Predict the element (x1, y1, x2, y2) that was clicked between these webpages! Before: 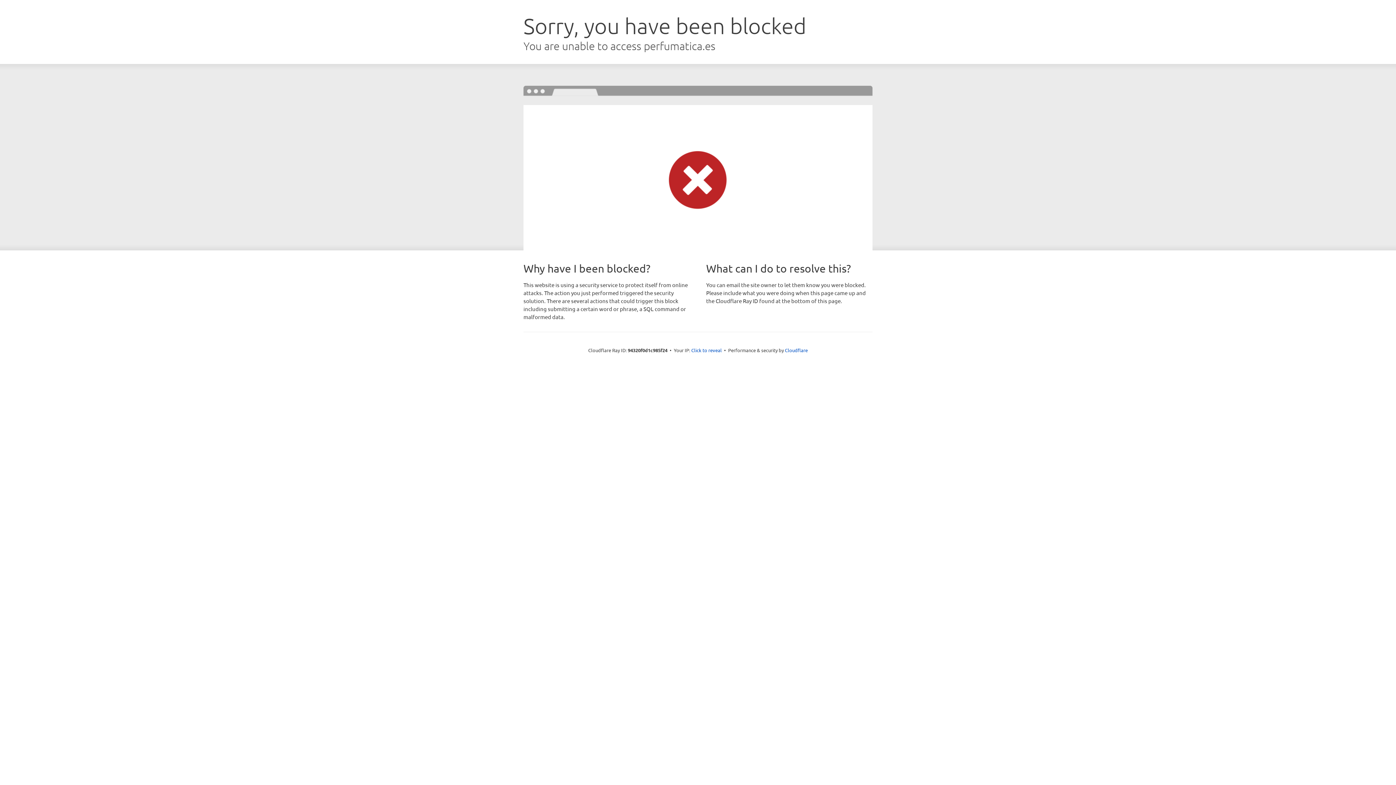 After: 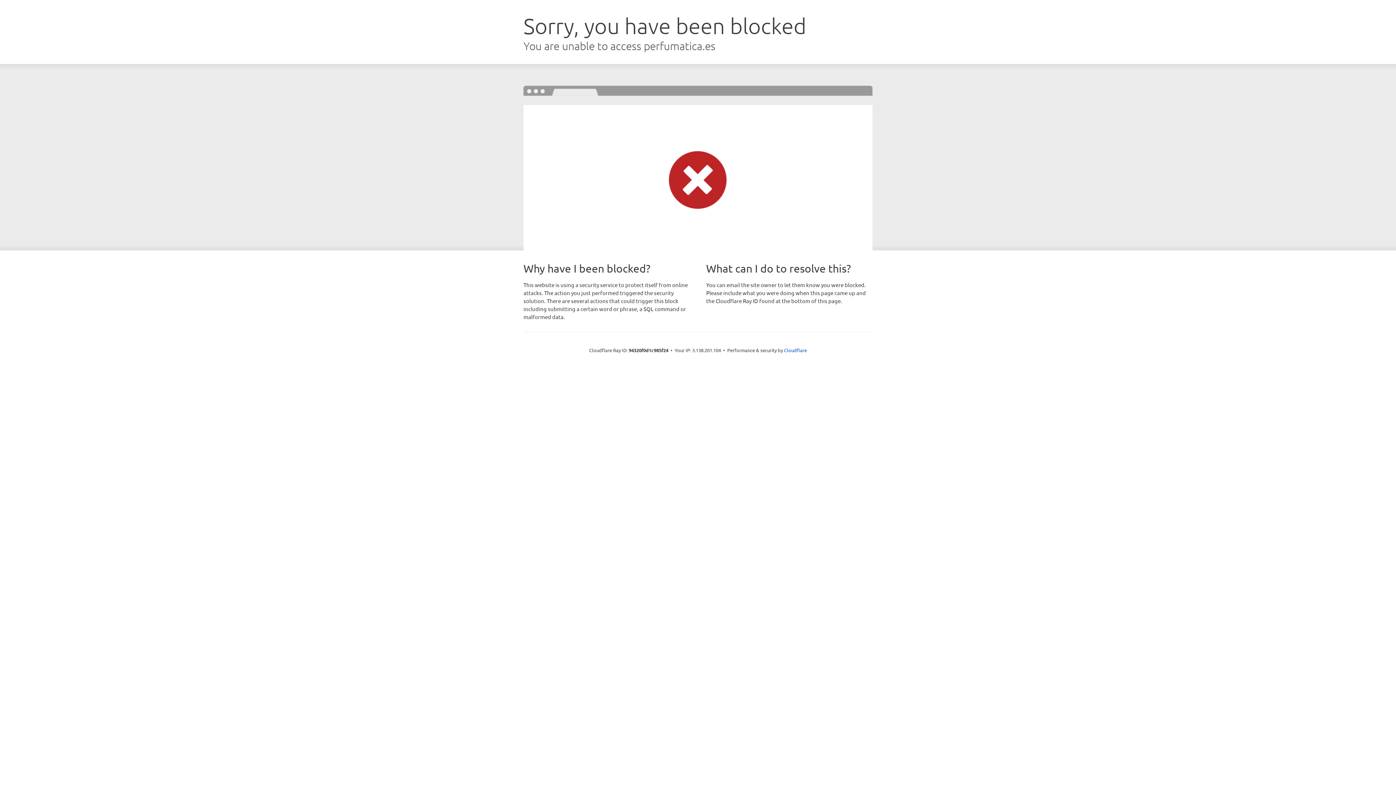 Action: bbox: (691, 346, 722, 353) label: Click to reveal